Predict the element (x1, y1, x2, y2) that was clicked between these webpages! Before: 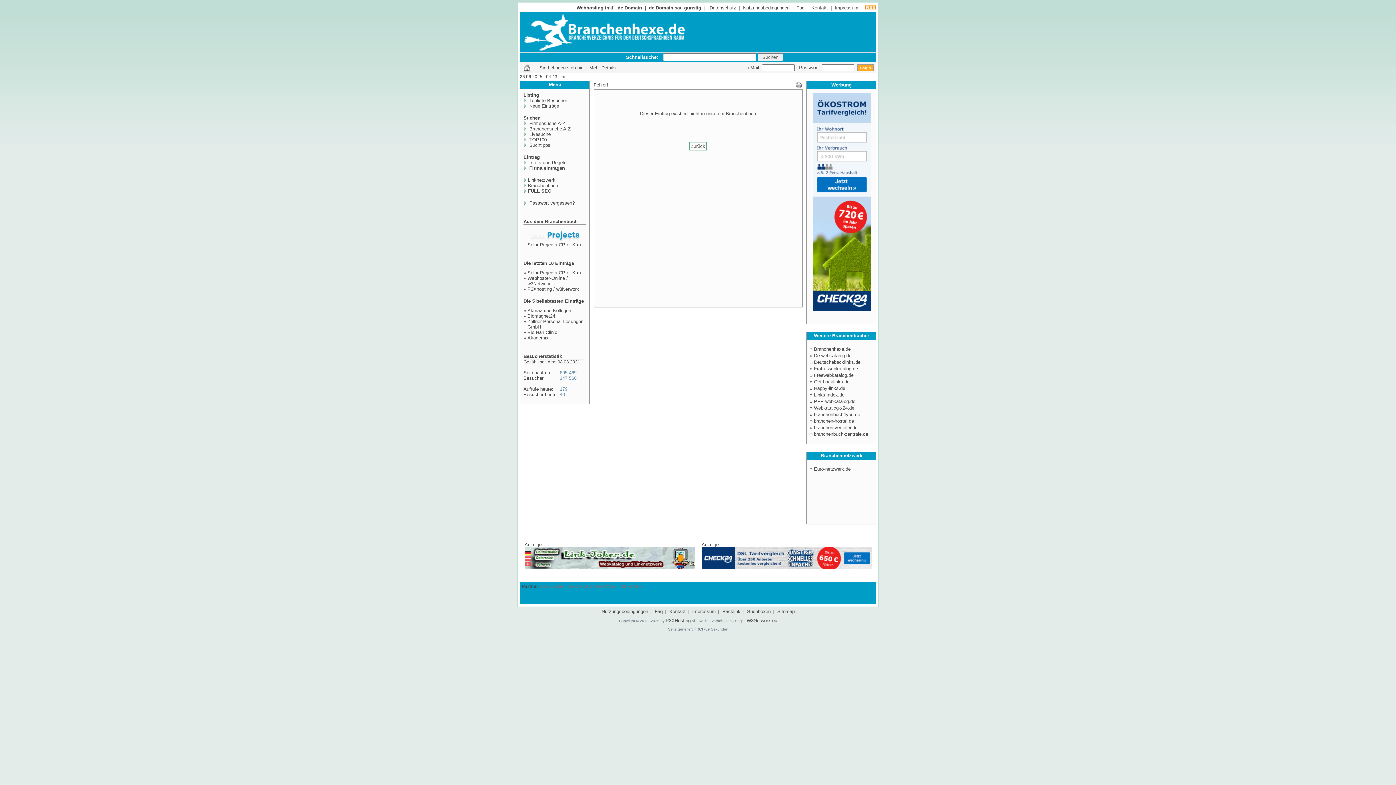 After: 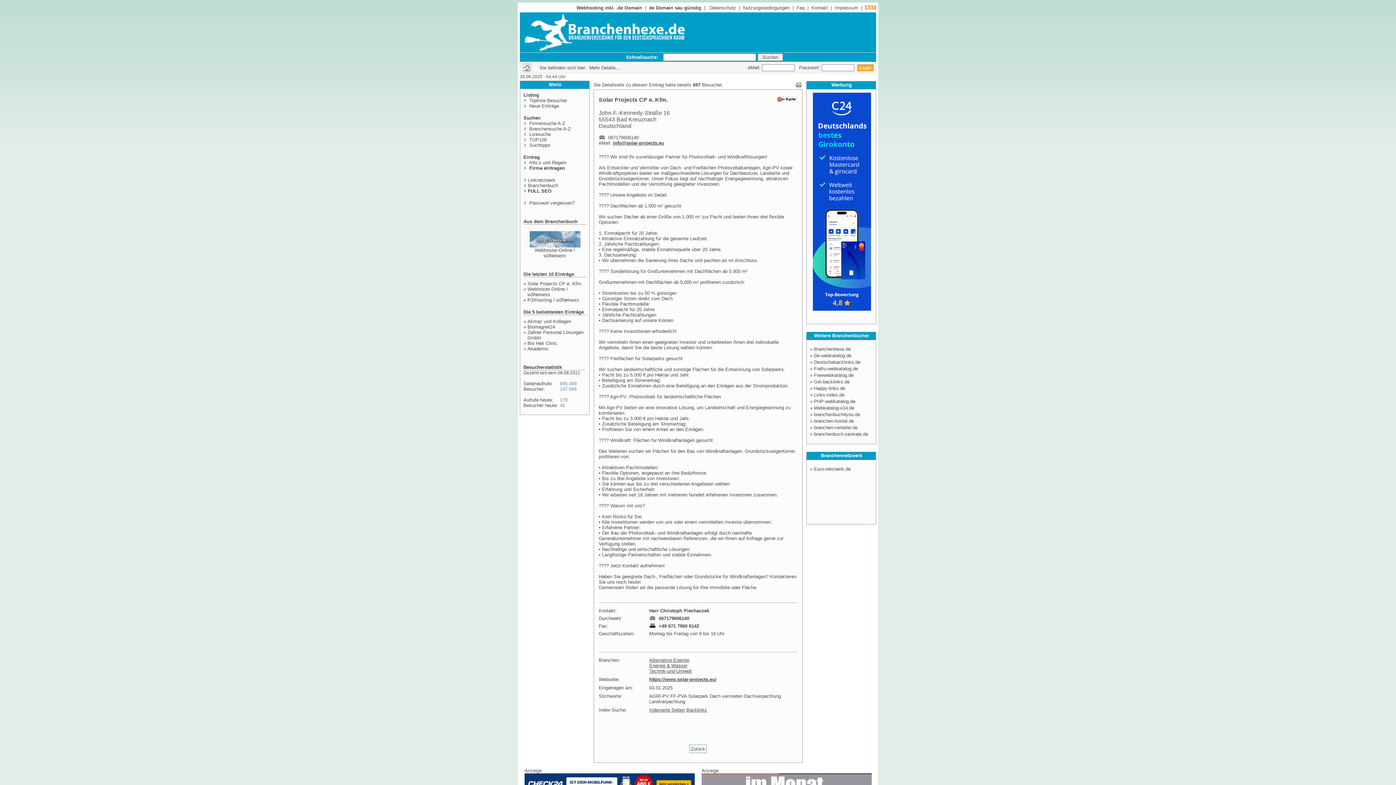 Action: bbox: (527, 242, 582, 247) label: Solar Projects CP e. Kfm.